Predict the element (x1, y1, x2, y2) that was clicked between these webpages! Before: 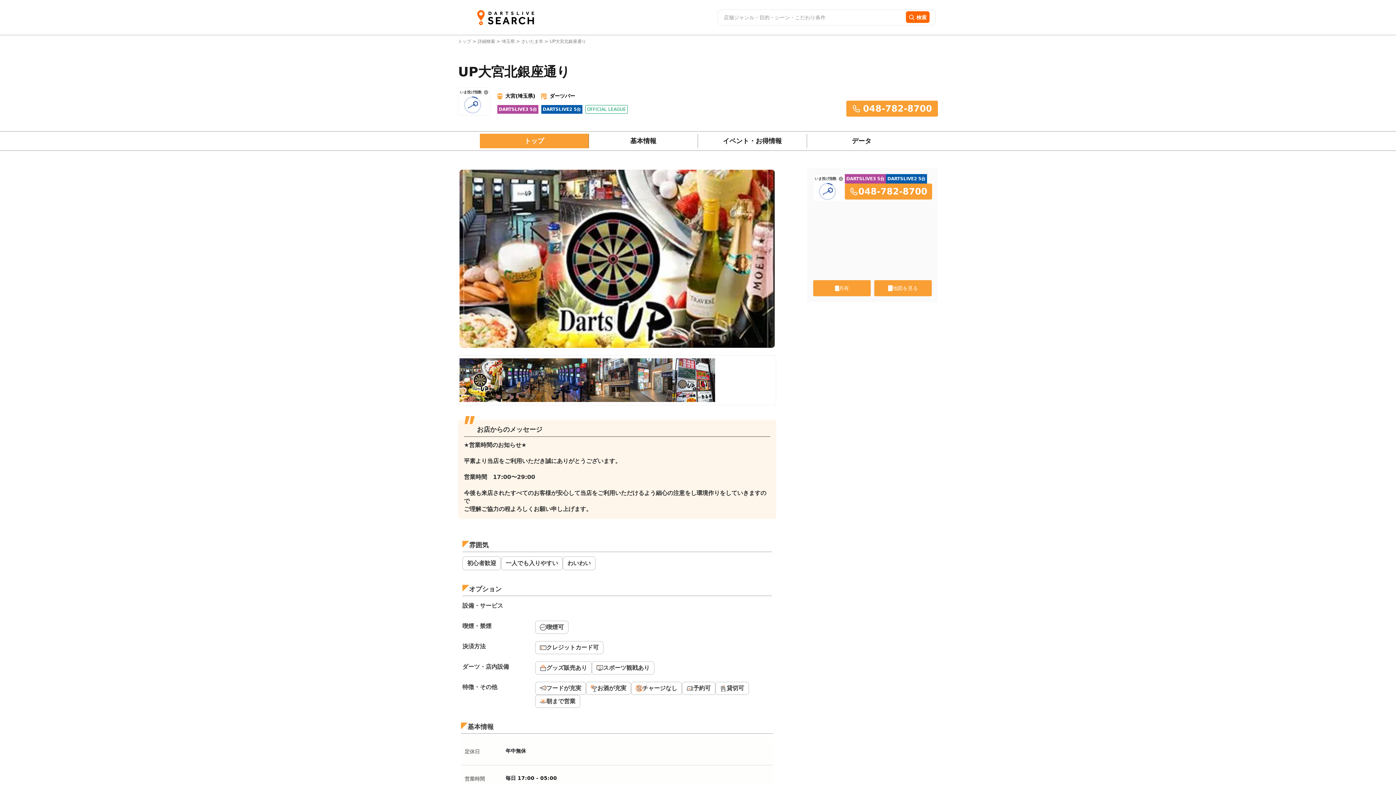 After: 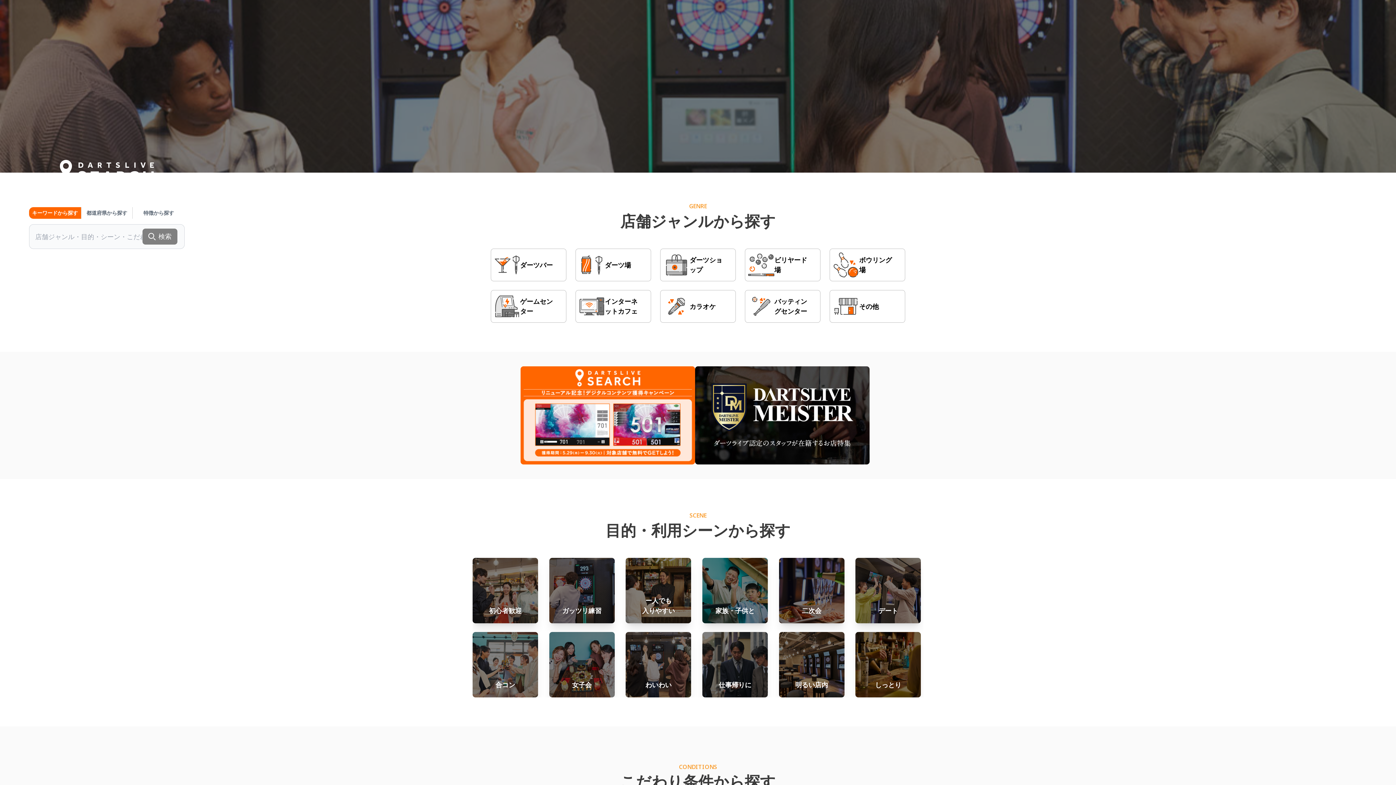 Action: bbox: (460, 10, 551, 24)